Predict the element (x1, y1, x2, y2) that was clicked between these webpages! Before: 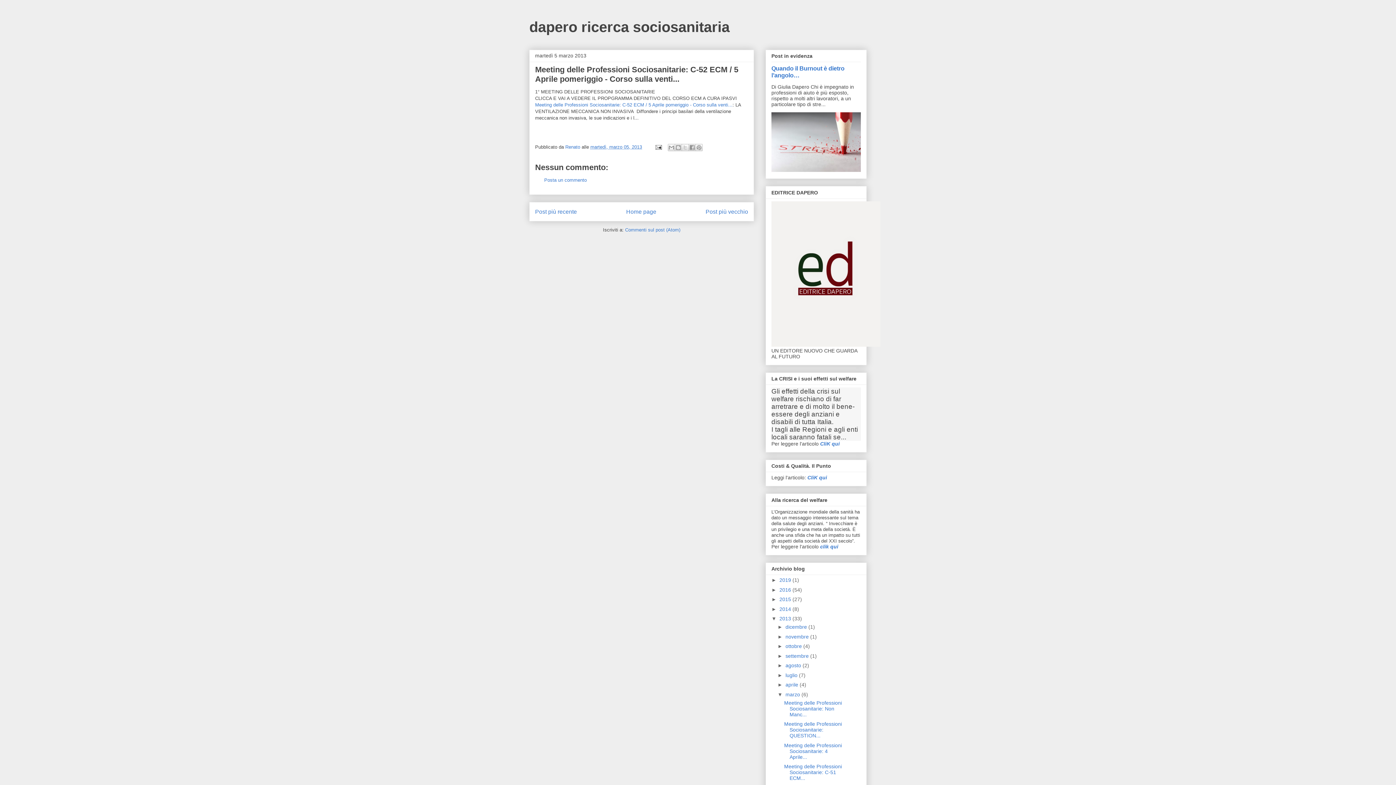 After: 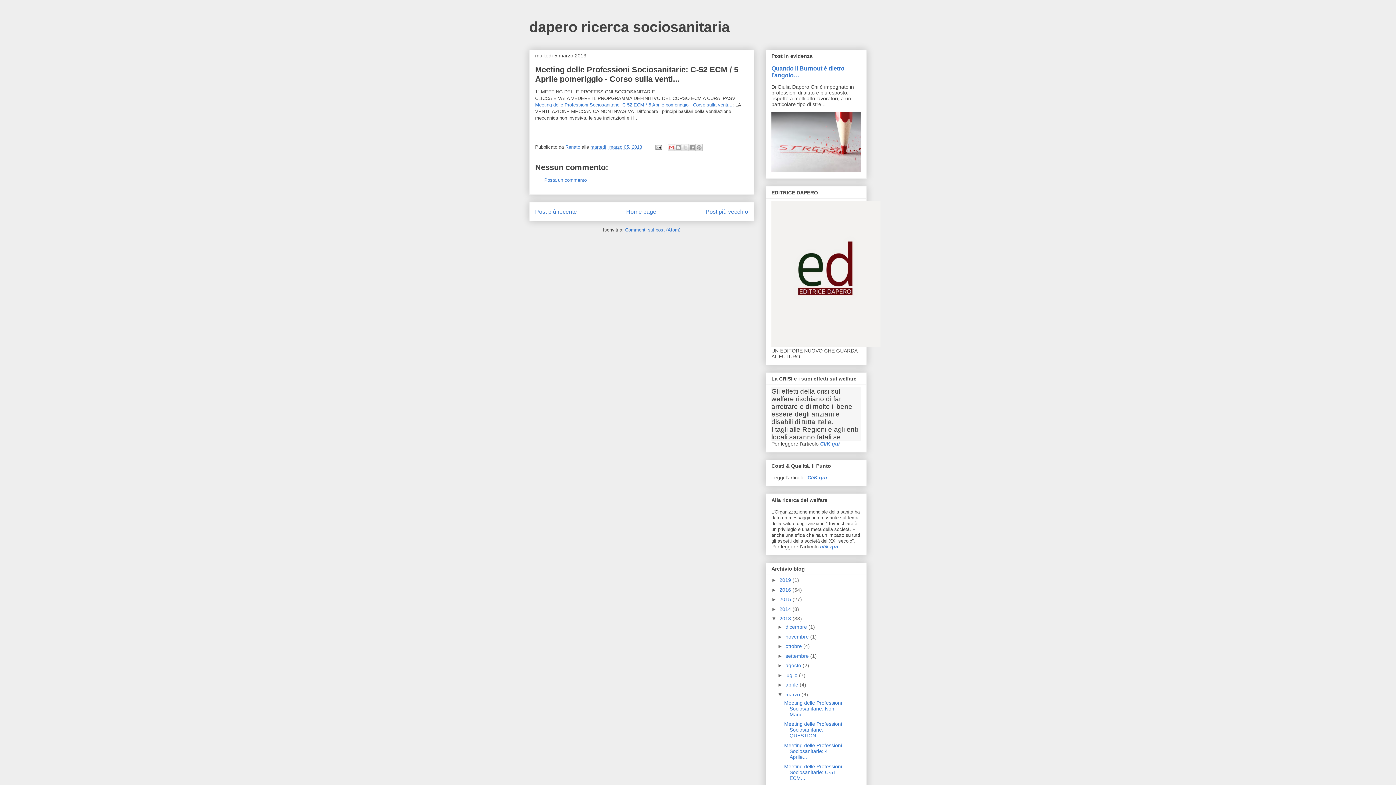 Action: label: Invia tramite email bbox: (667, 144, 675, 151)